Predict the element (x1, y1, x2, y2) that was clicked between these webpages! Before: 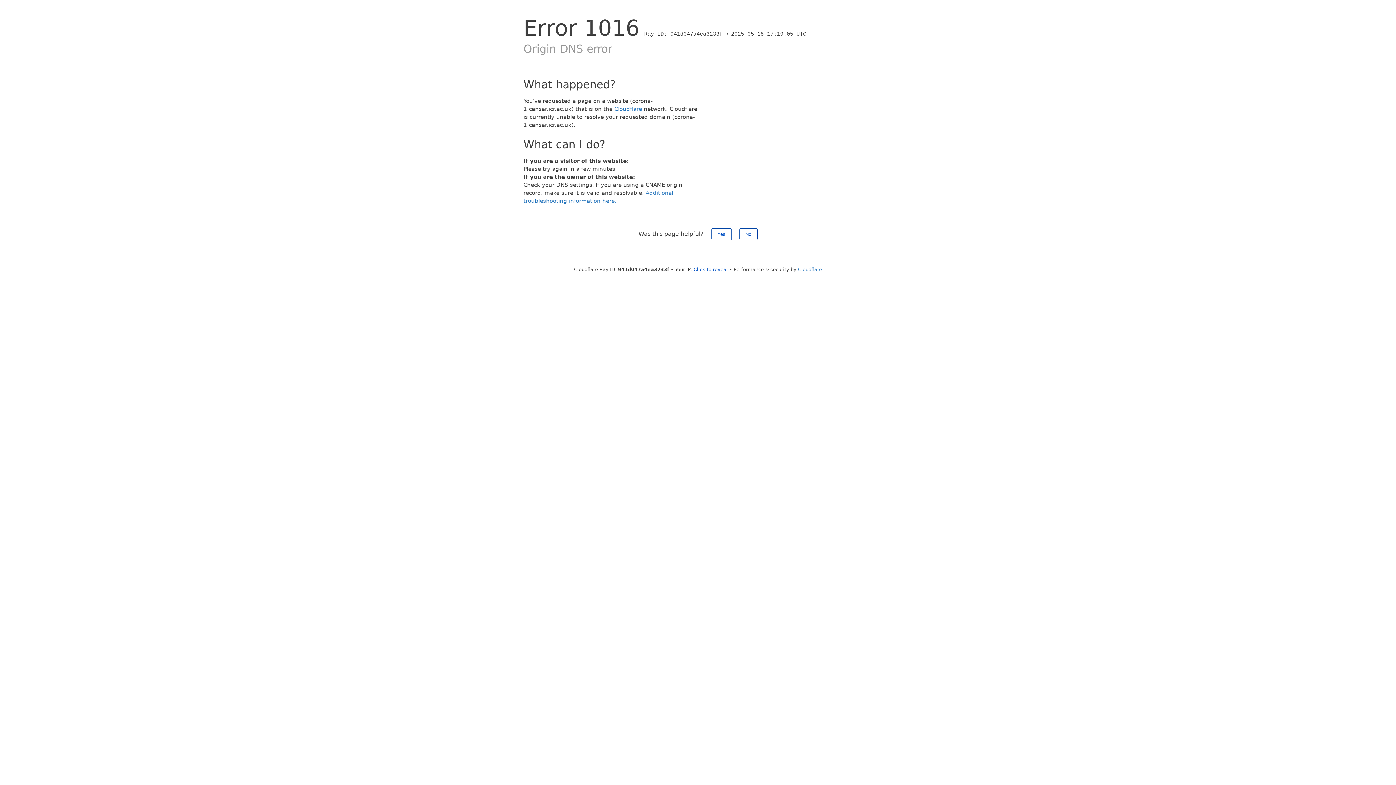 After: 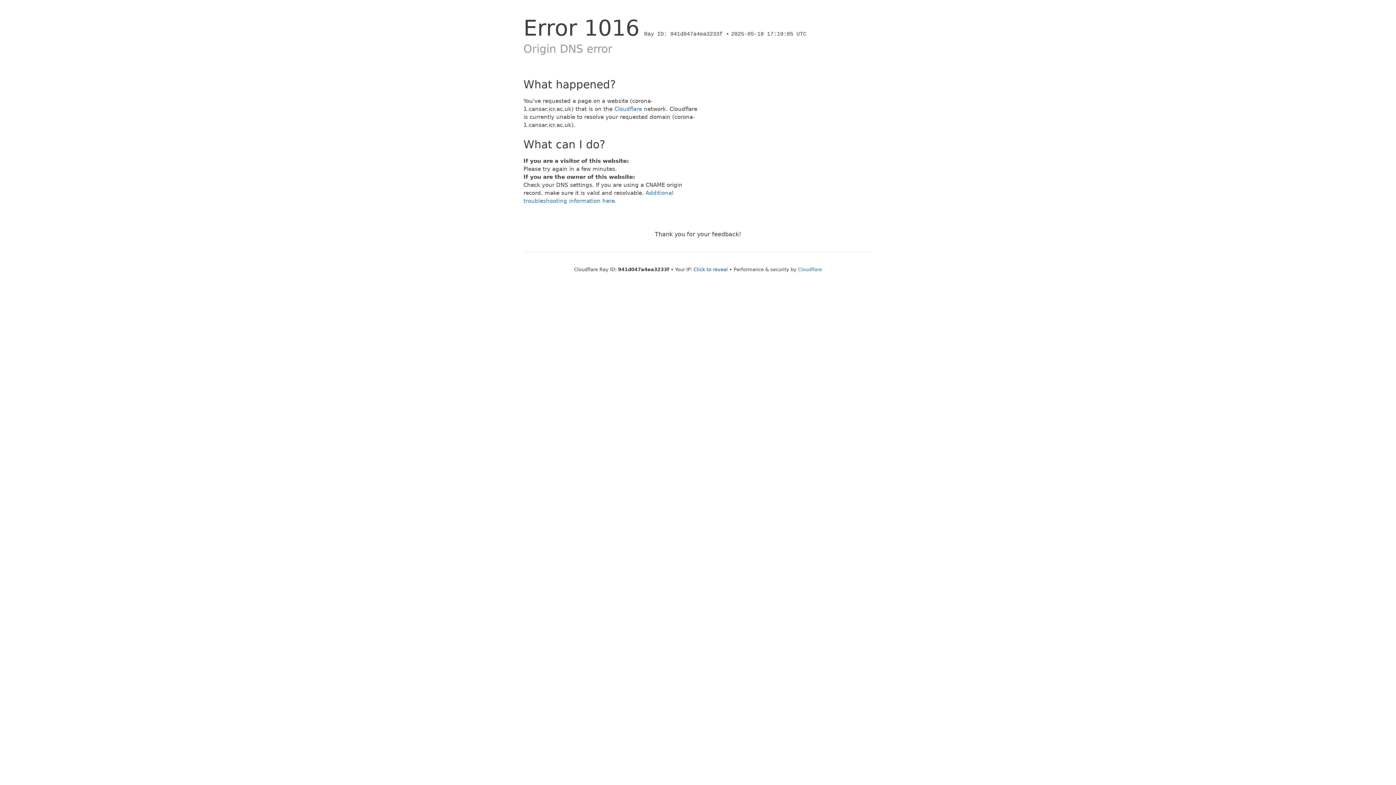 Action: bbox: (711, 228, 731, 240) label: Yes